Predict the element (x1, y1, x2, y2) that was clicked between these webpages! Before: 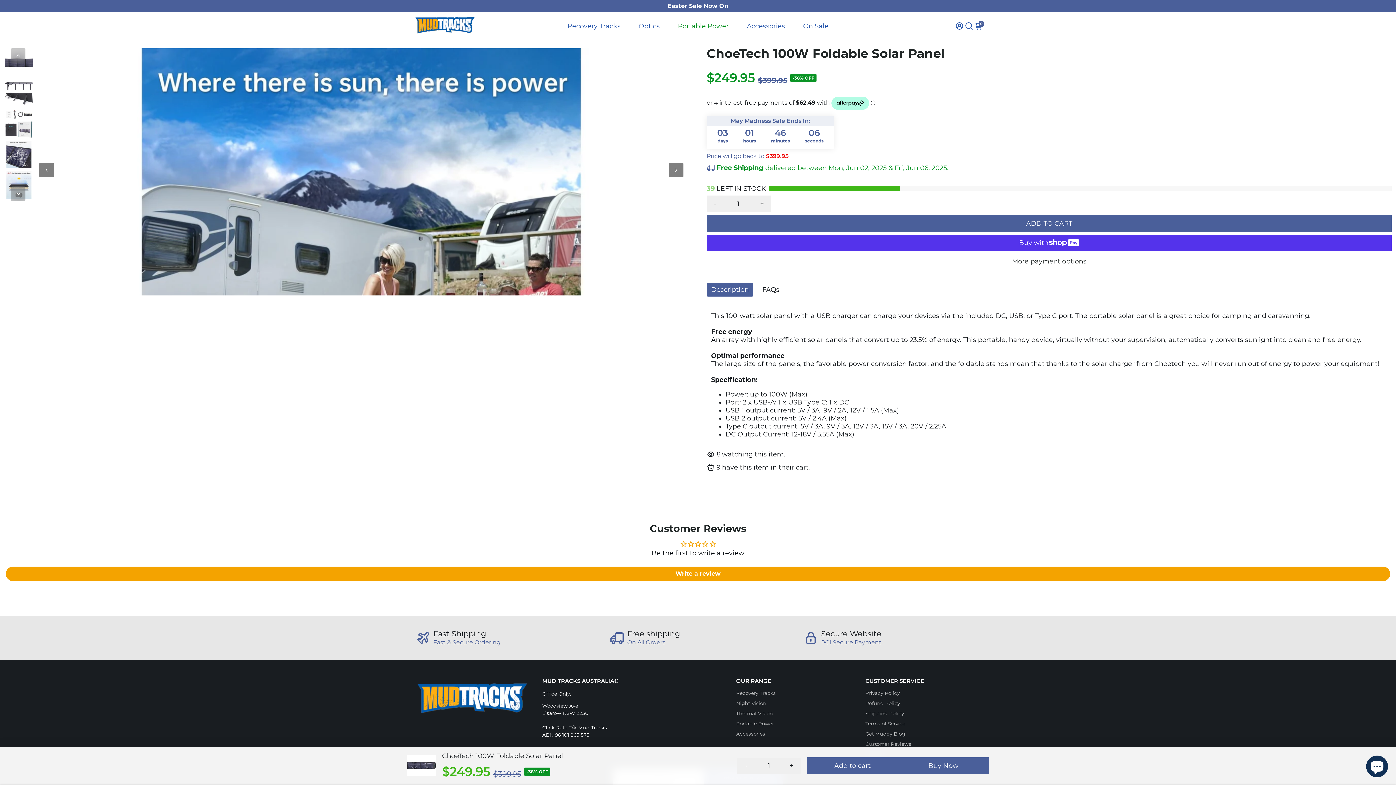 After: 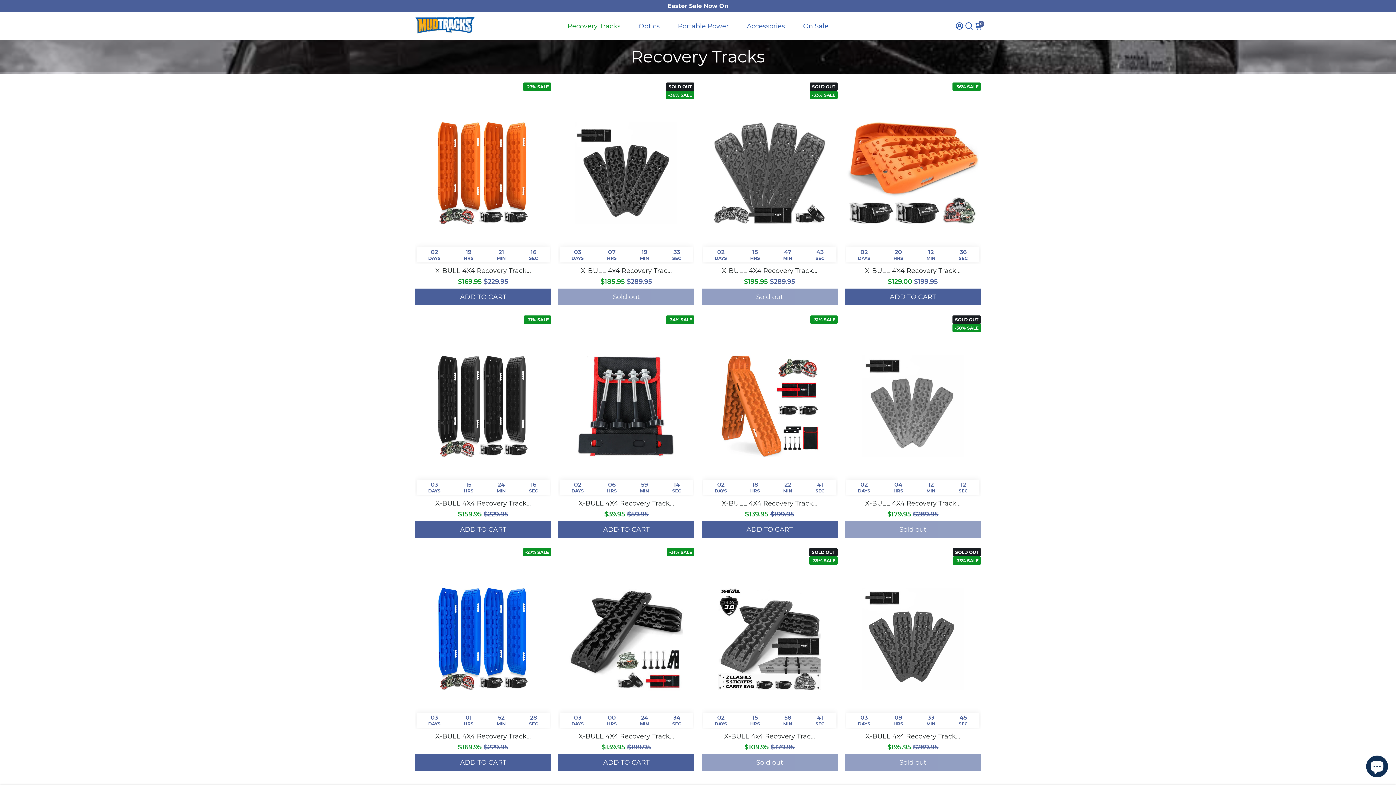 Action: bbox: (736, 690, 775, 696) label: Recovery Tracks